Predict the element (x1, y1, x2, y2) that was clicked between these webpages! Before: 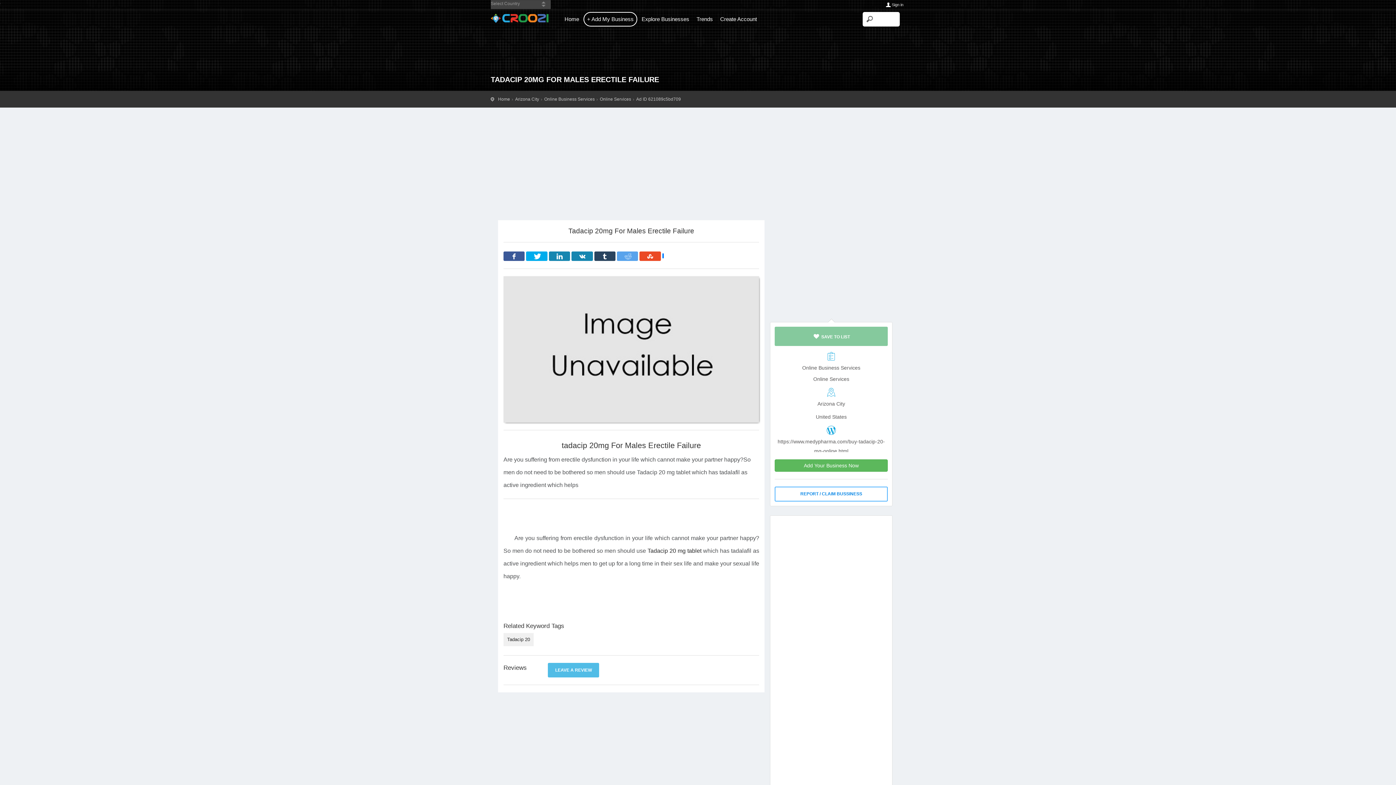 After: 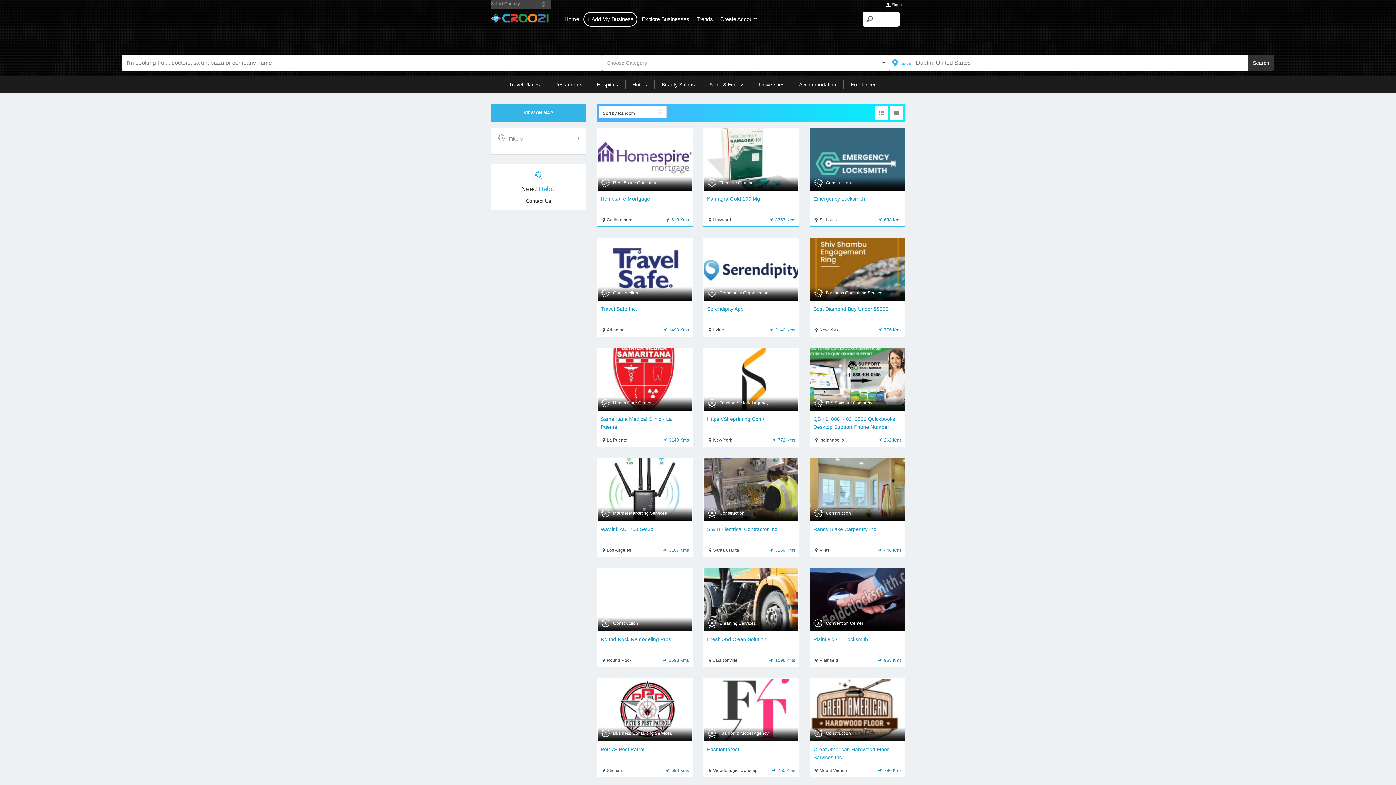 Action: label: Explore Businesses bbox: (638, 12, 692, 25)